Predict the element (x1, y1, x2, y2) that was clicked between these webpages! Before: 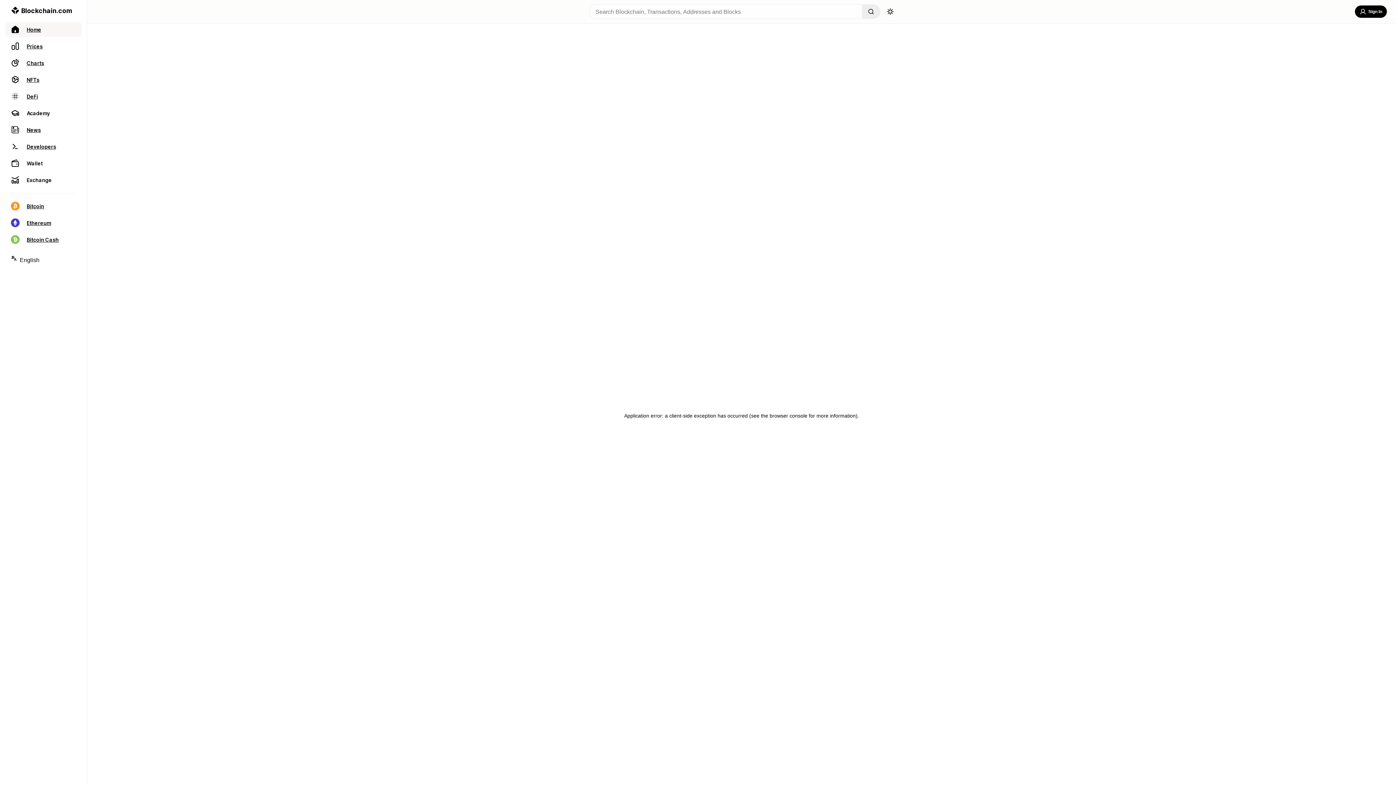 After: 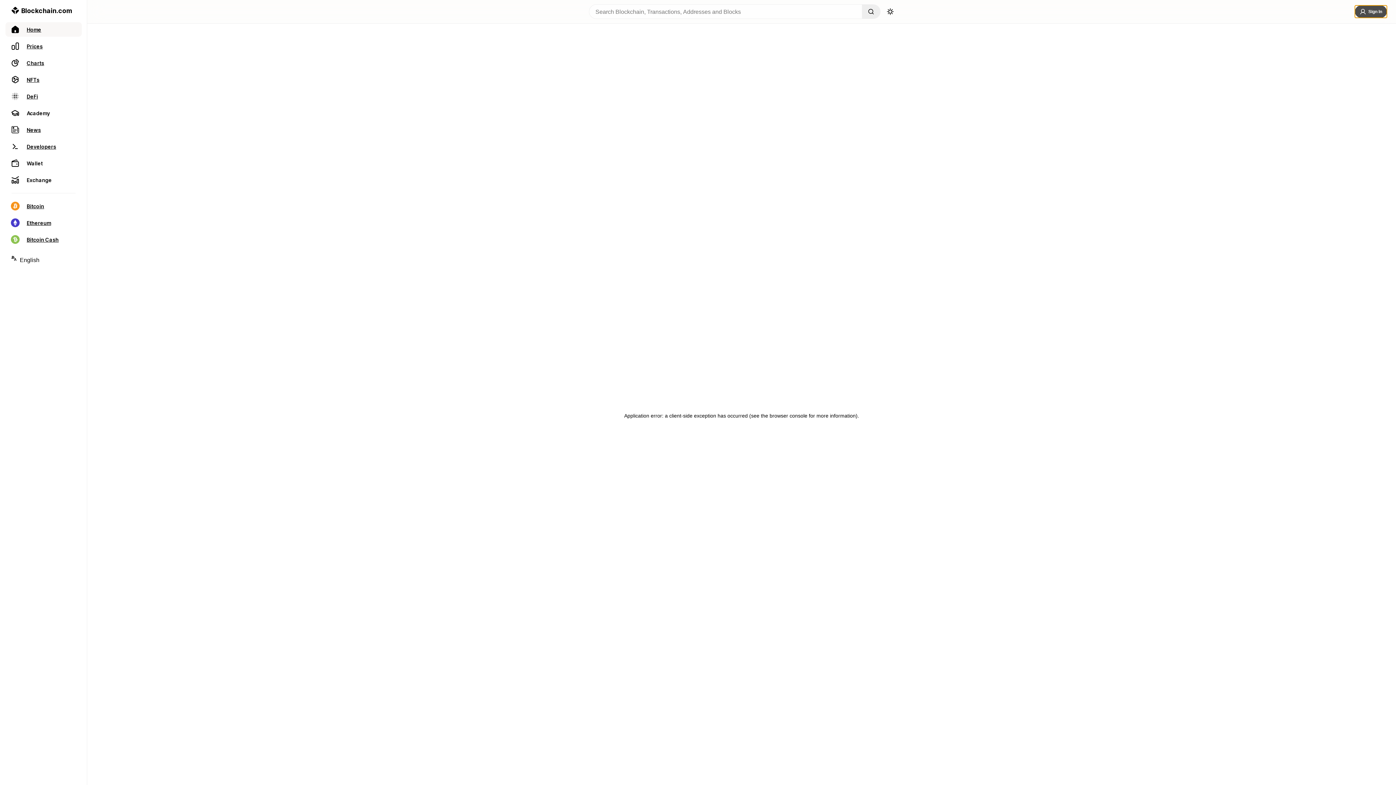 Action: label: Sign In bbox: (1355, 5, 1387, 17)